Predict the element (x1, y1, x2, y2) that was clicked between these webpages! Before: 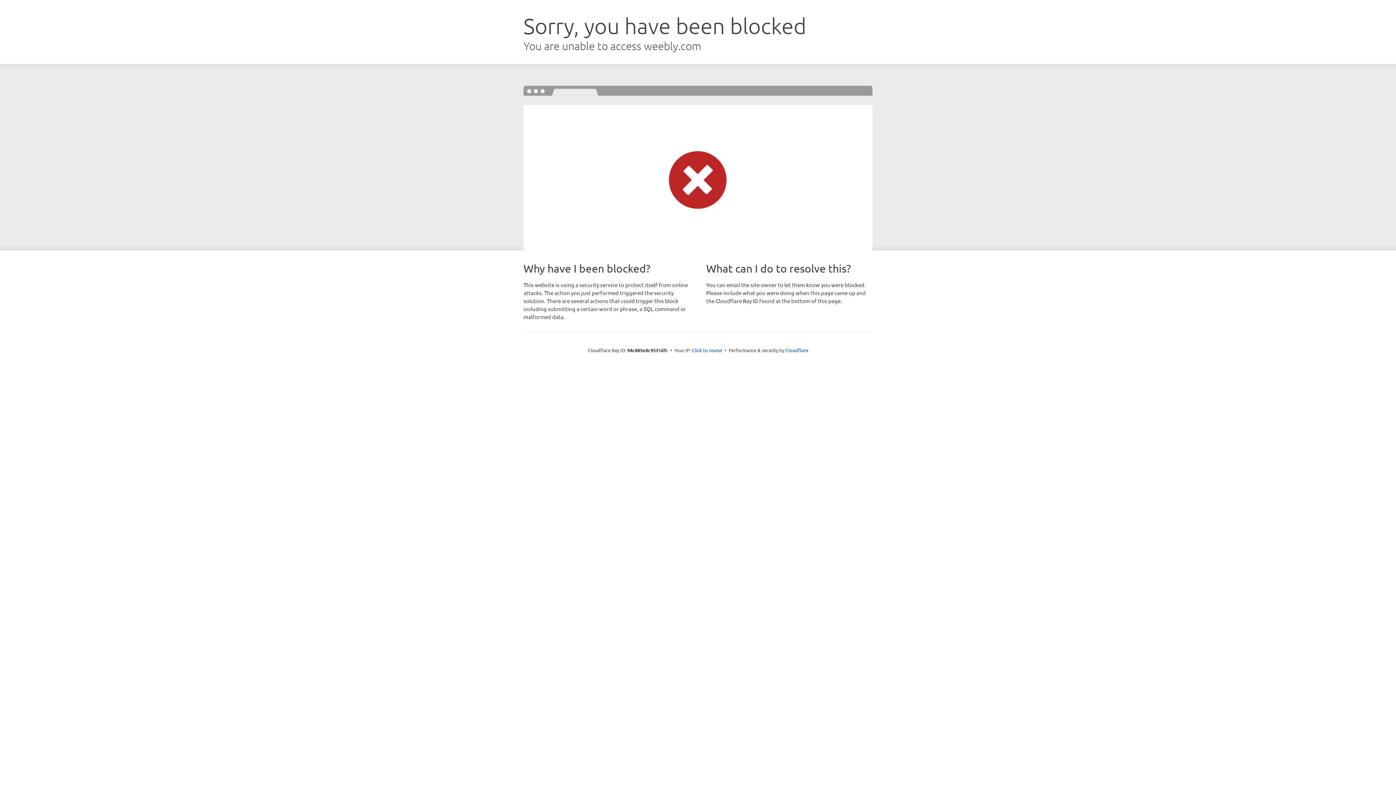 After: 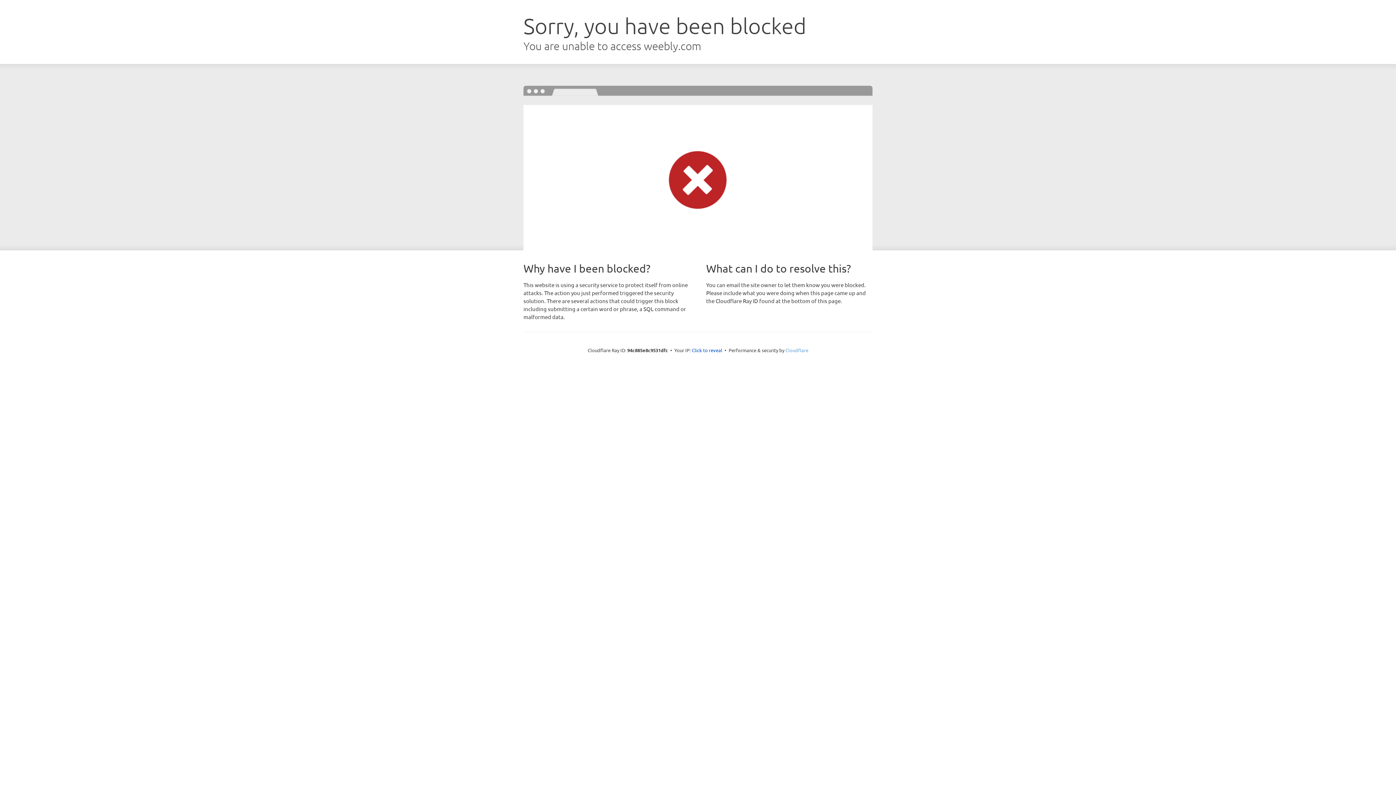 Action: bbox: (785, 347, 808, 353) label: Cloudflare